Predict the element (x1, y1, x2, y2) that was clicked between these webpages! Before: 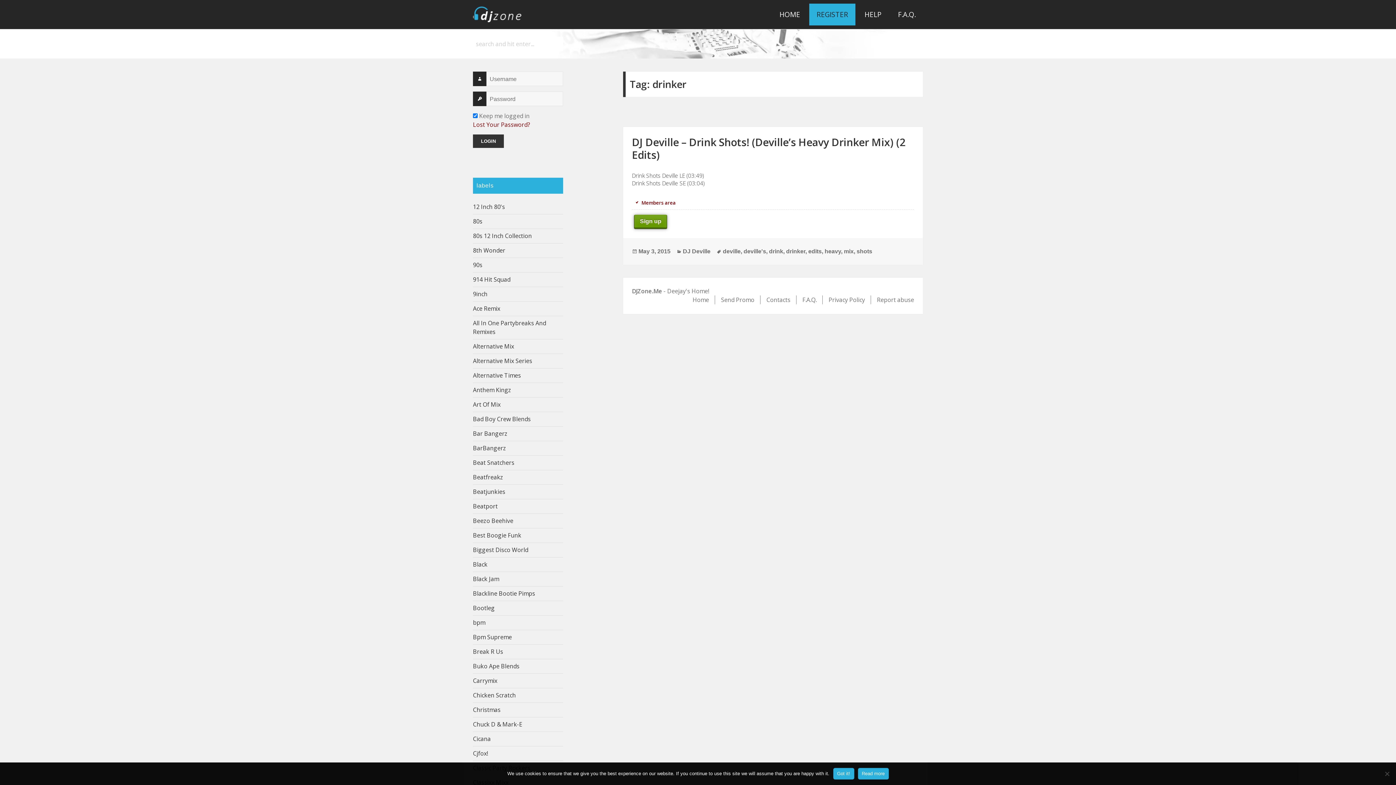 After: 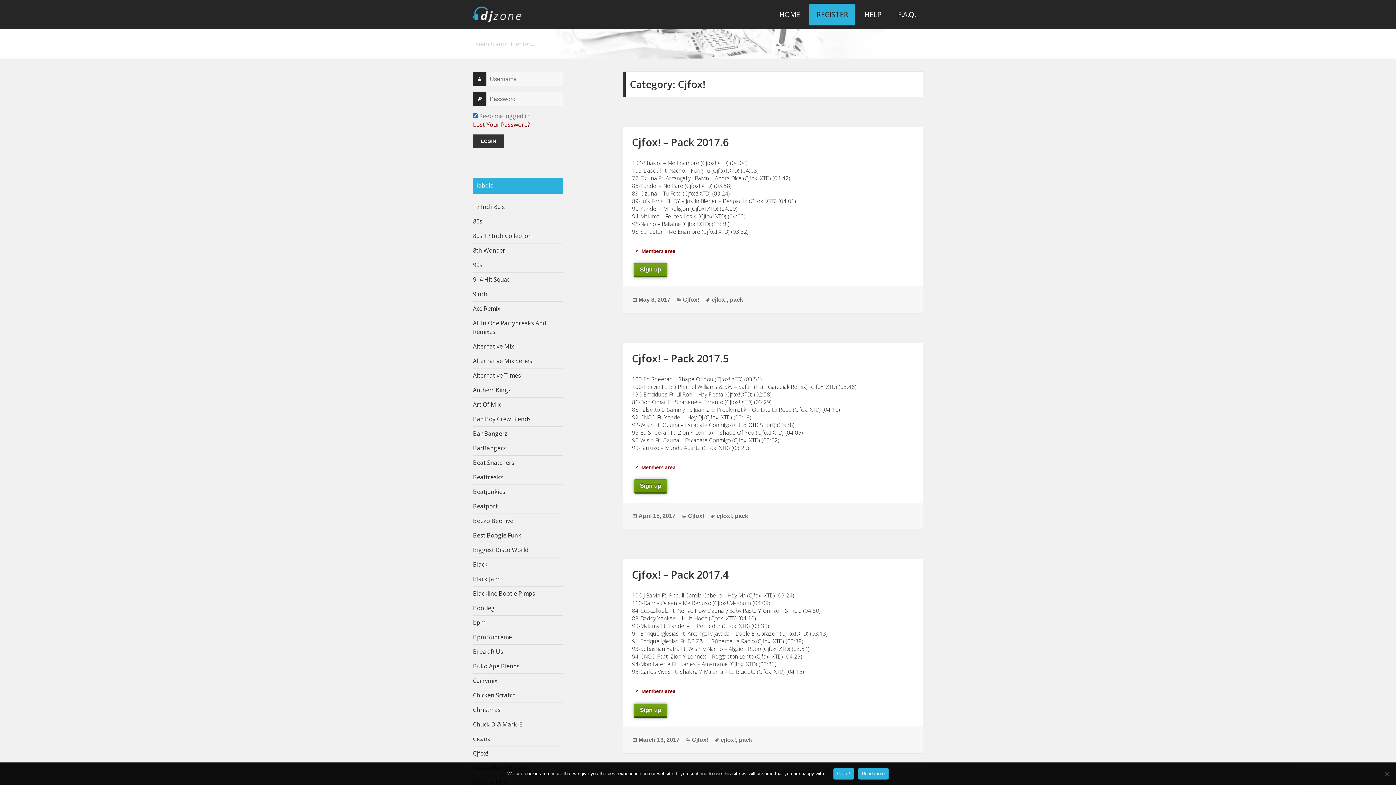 Action: label: Cjfox! bbox: (473, 749, 488, 757)